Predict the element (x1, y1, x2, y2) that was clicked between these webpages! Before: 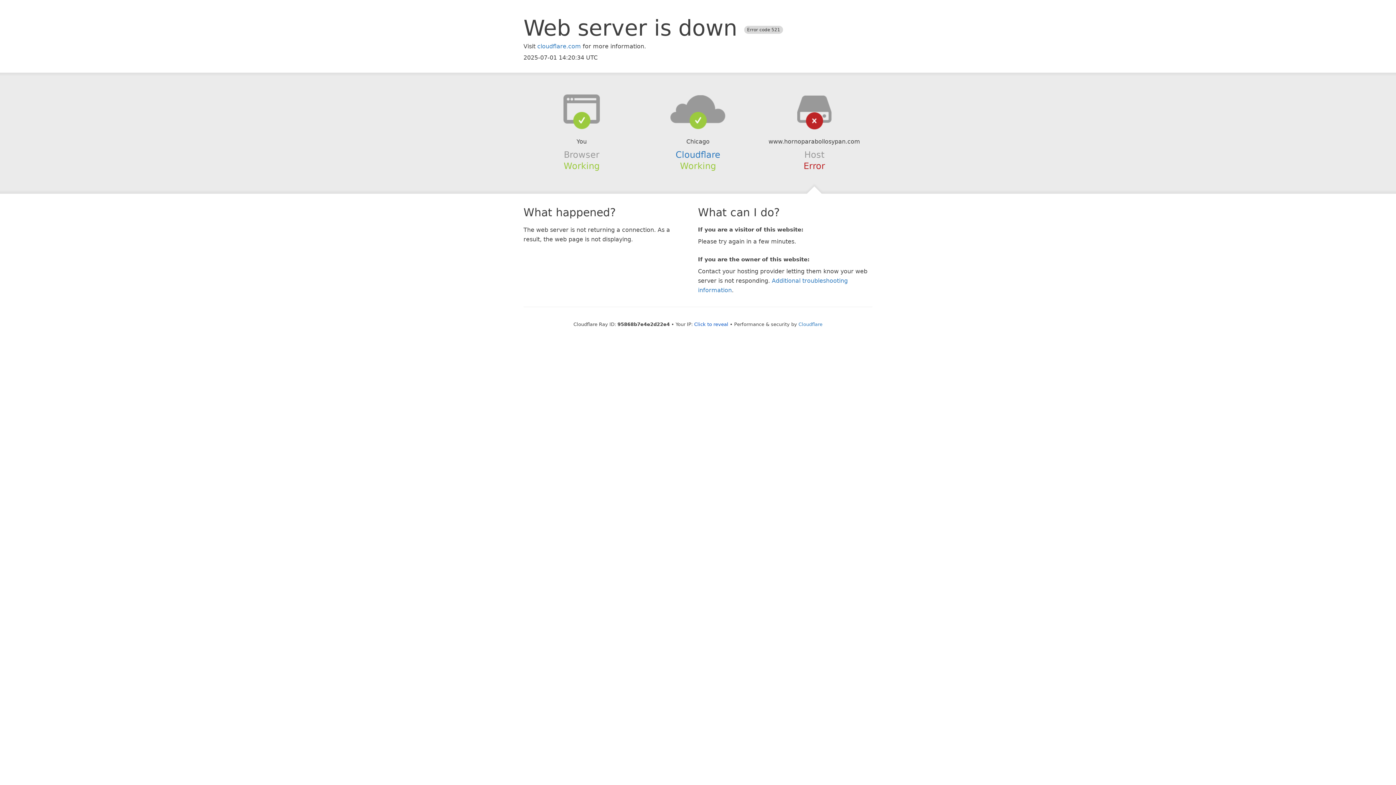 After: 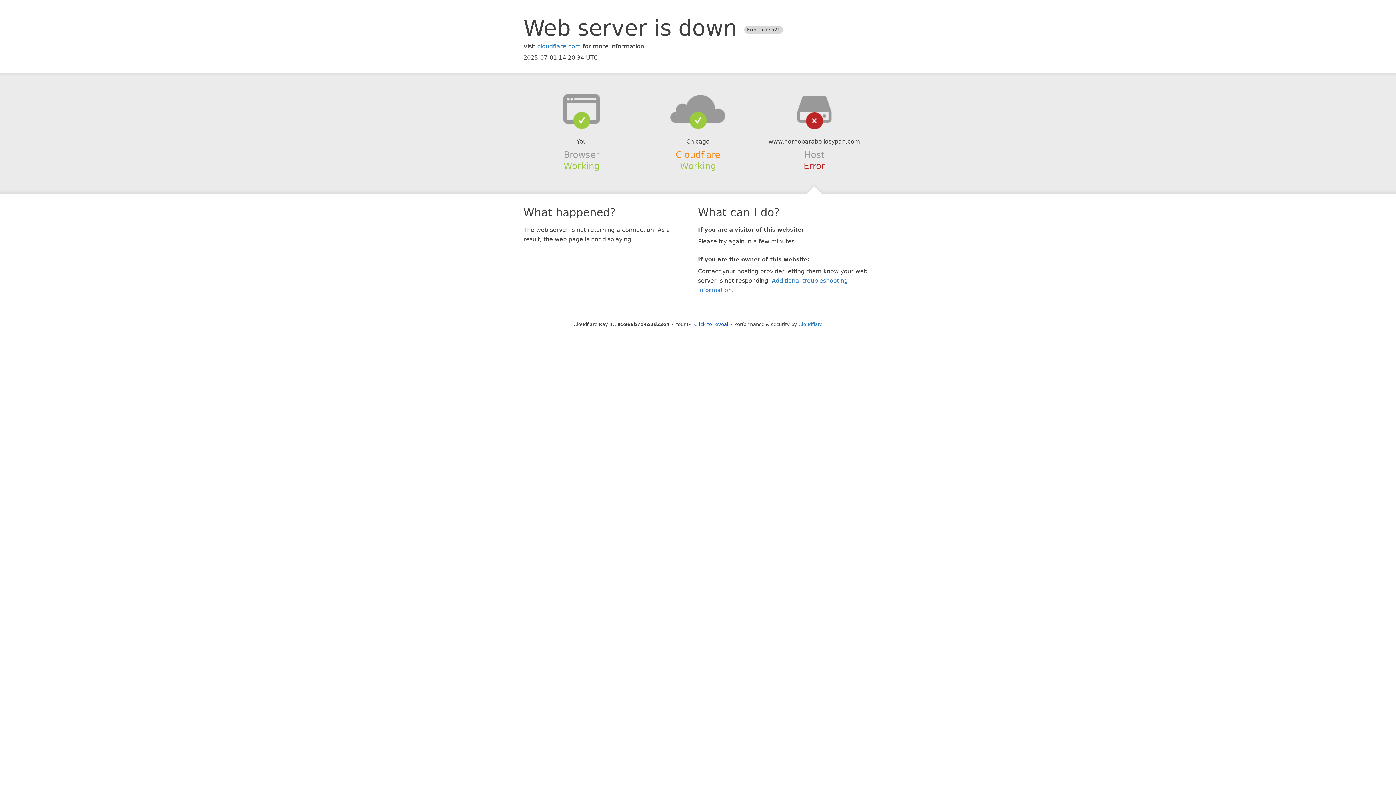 Action: bbox: (675, 149, 720, 159) label: Cloudflare